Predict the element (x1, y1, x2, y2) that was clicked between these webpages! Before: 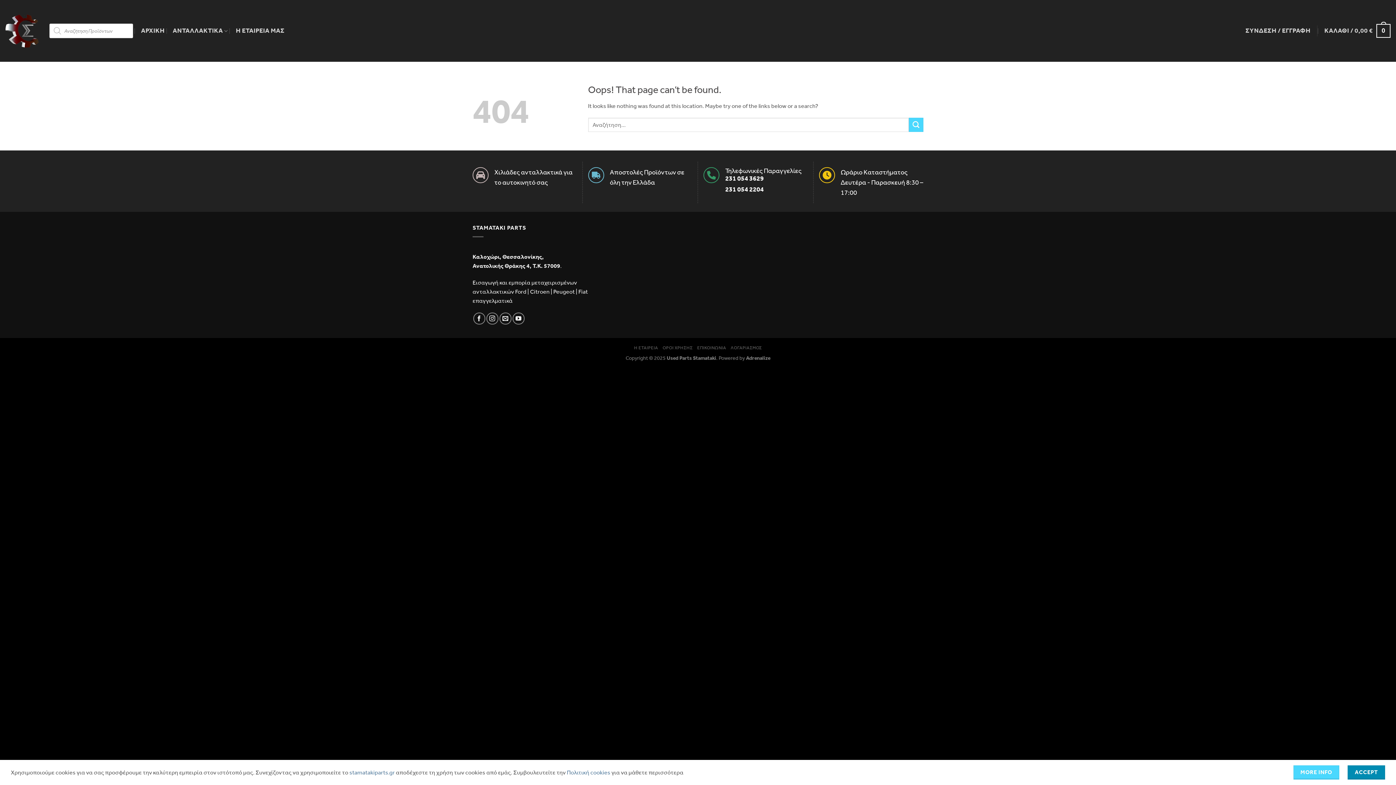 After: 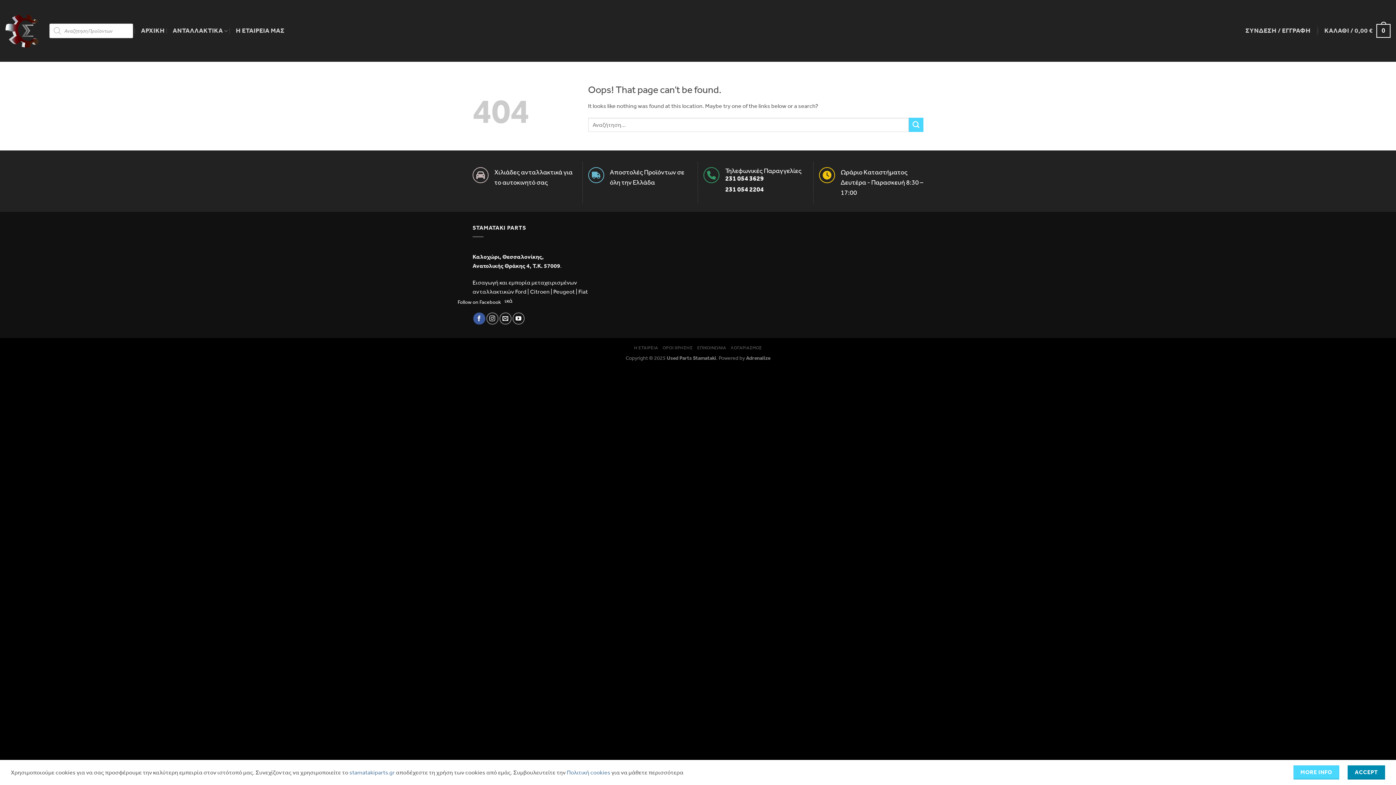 Action: label: Follow on Facebook bbox: (473, 312, 485, 324)